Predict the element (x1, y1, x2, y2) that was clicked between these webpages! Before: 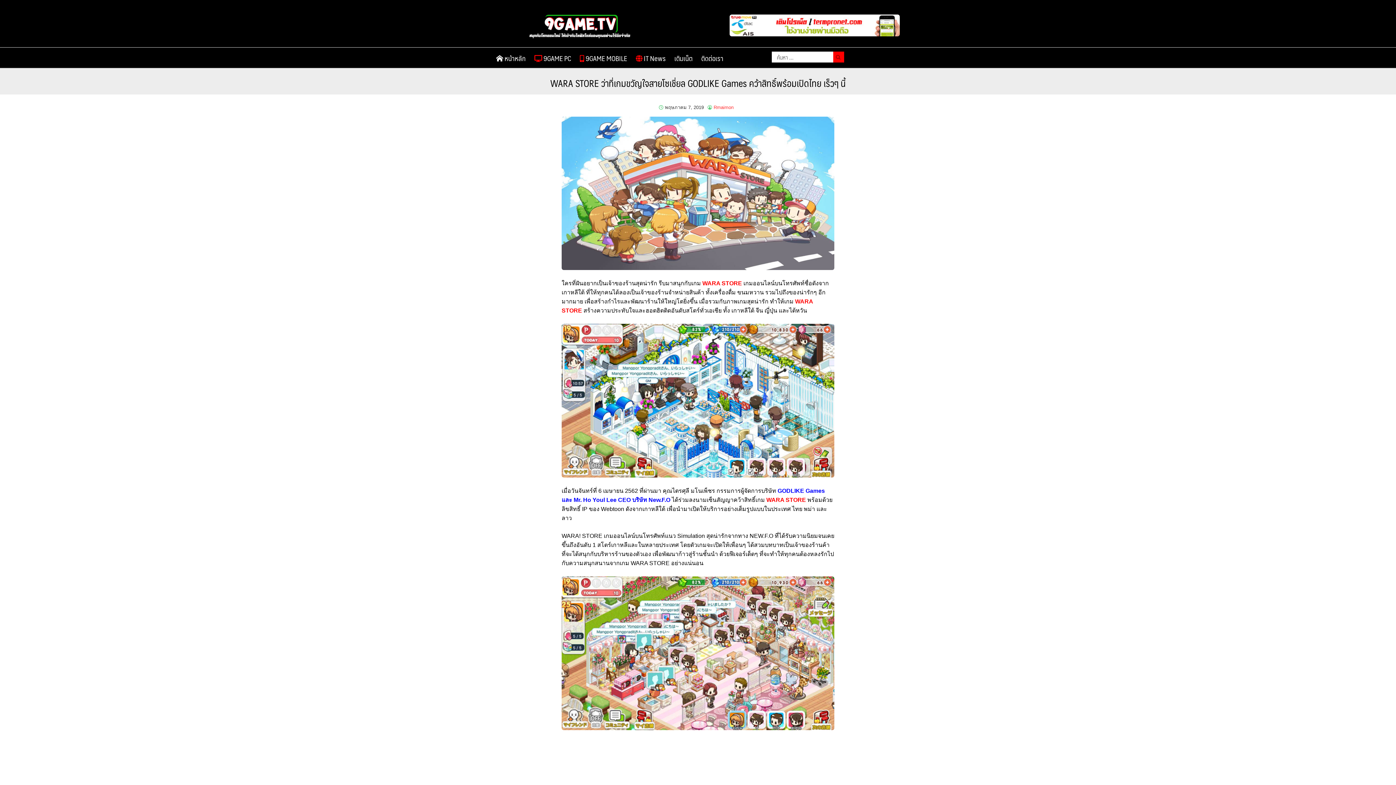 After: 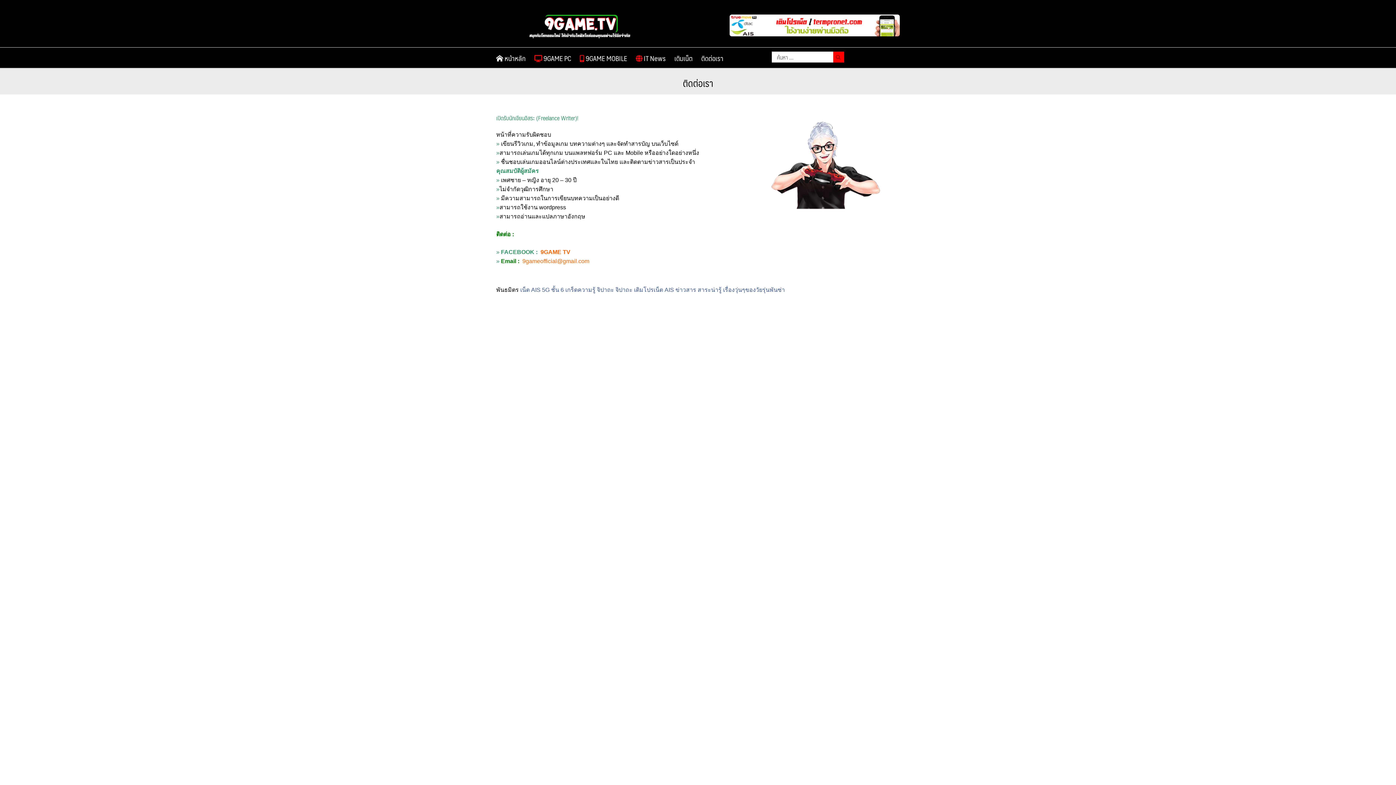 Action: bbox: (701, 47, 730, 68) label: ติดต่อเรา